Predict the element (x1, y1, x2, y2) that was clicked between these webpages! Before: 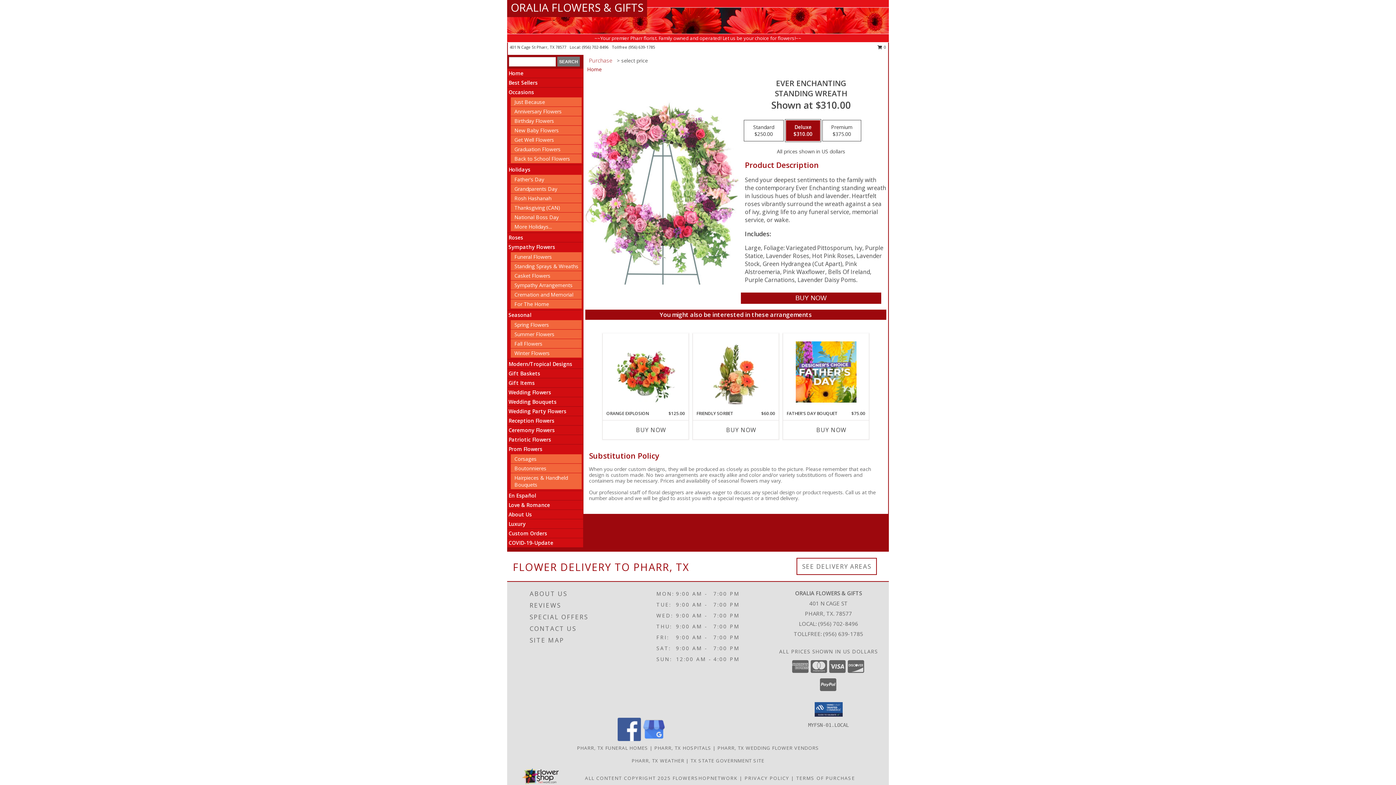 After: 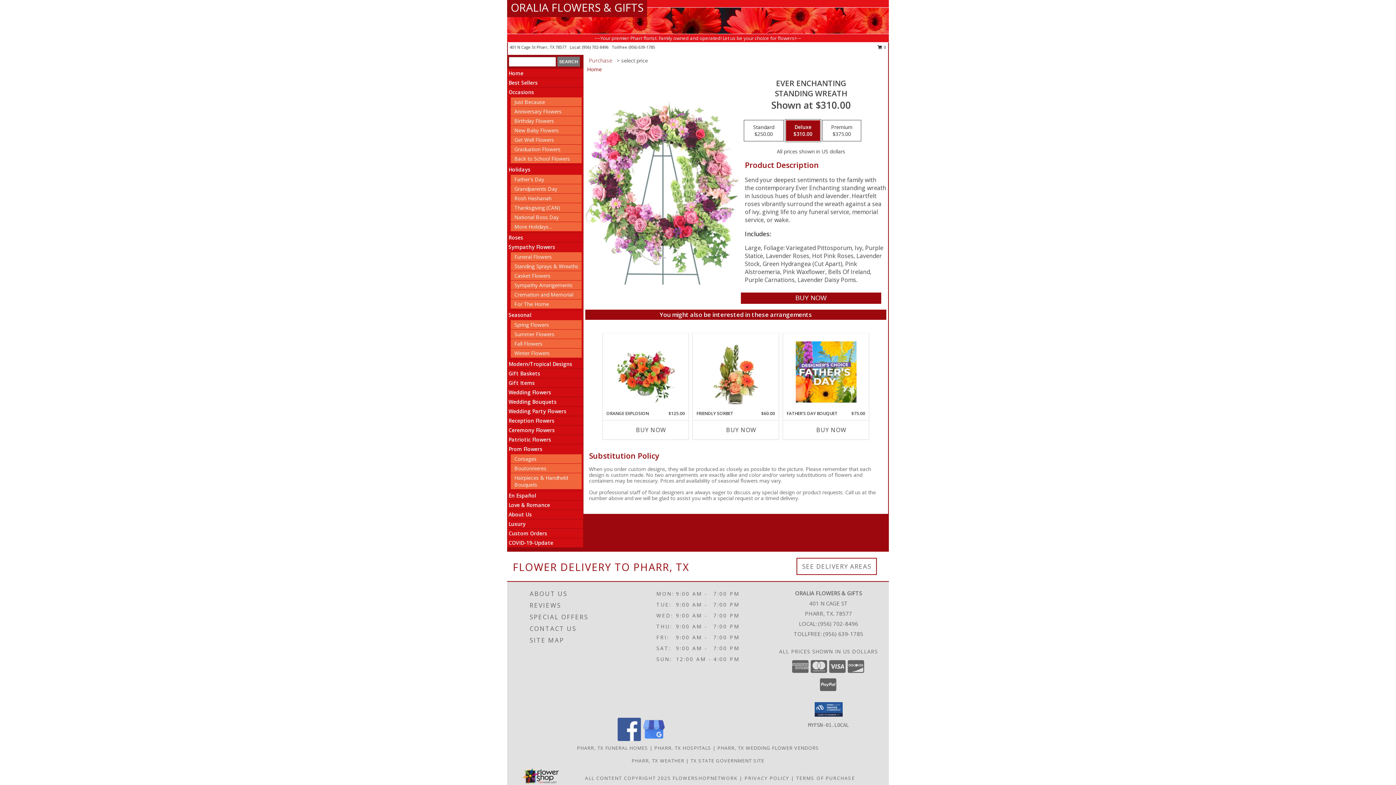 Action: label: View our Google Business Page bbox: (642, 736, 665, 742)